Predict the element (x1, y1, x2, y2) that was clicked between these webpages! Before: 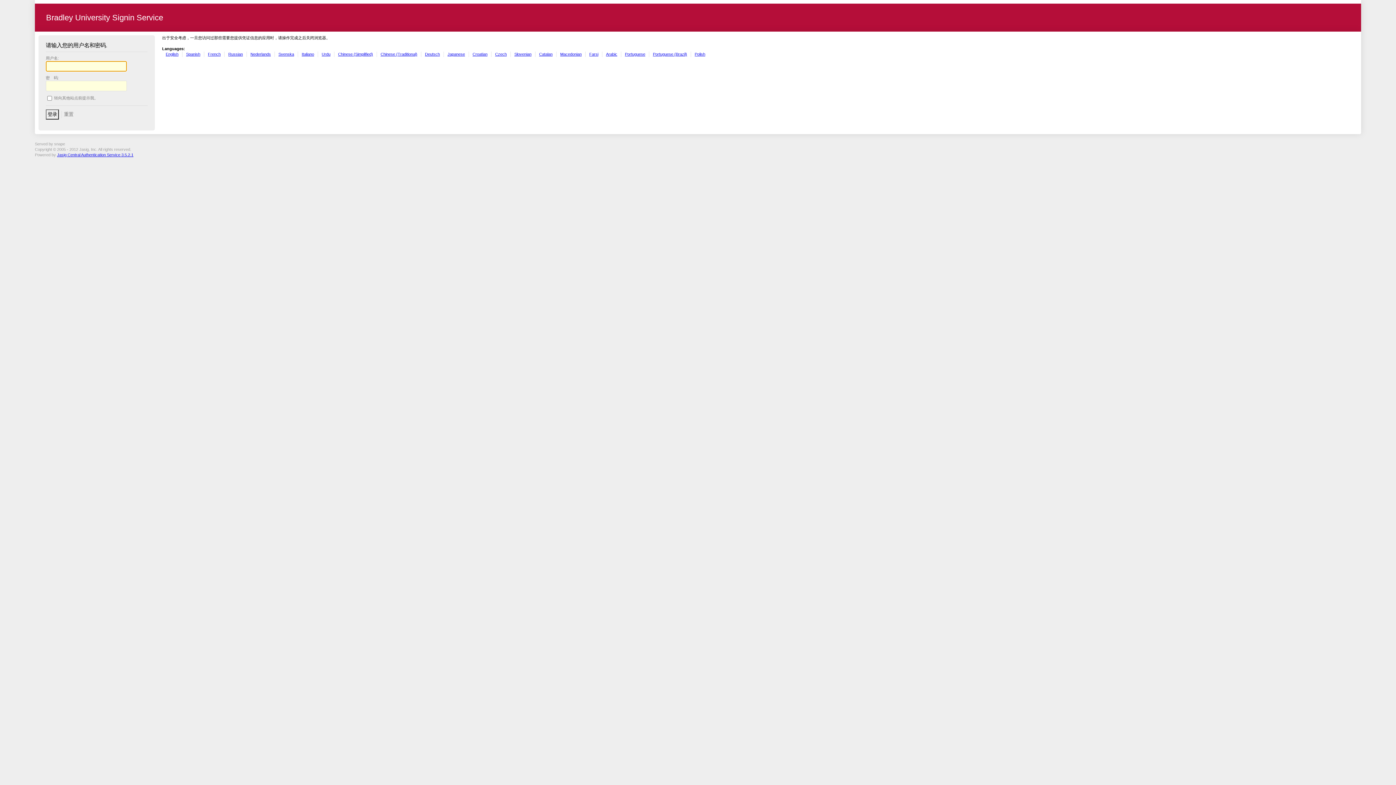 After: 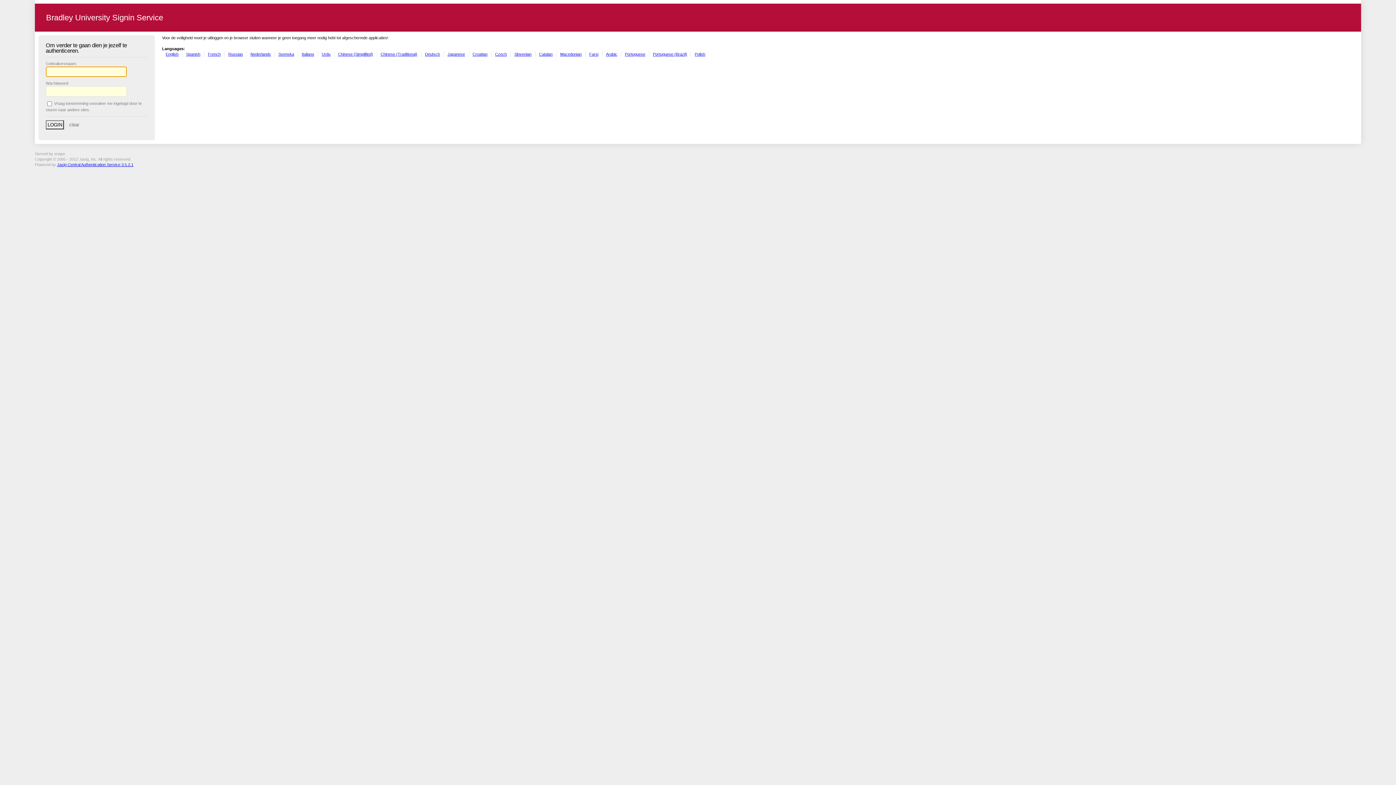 Action: bbox: (250, 51, 270, 56) label: Nederlands